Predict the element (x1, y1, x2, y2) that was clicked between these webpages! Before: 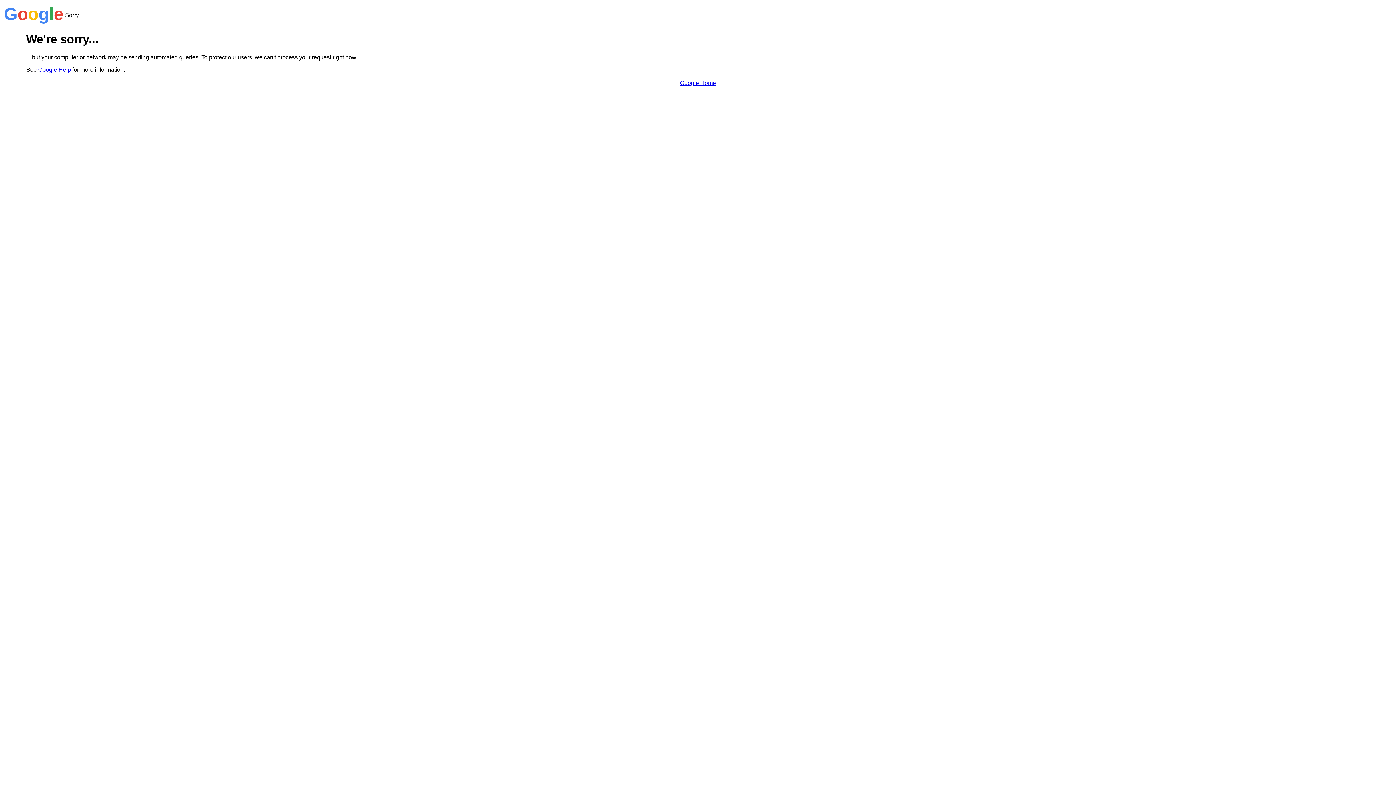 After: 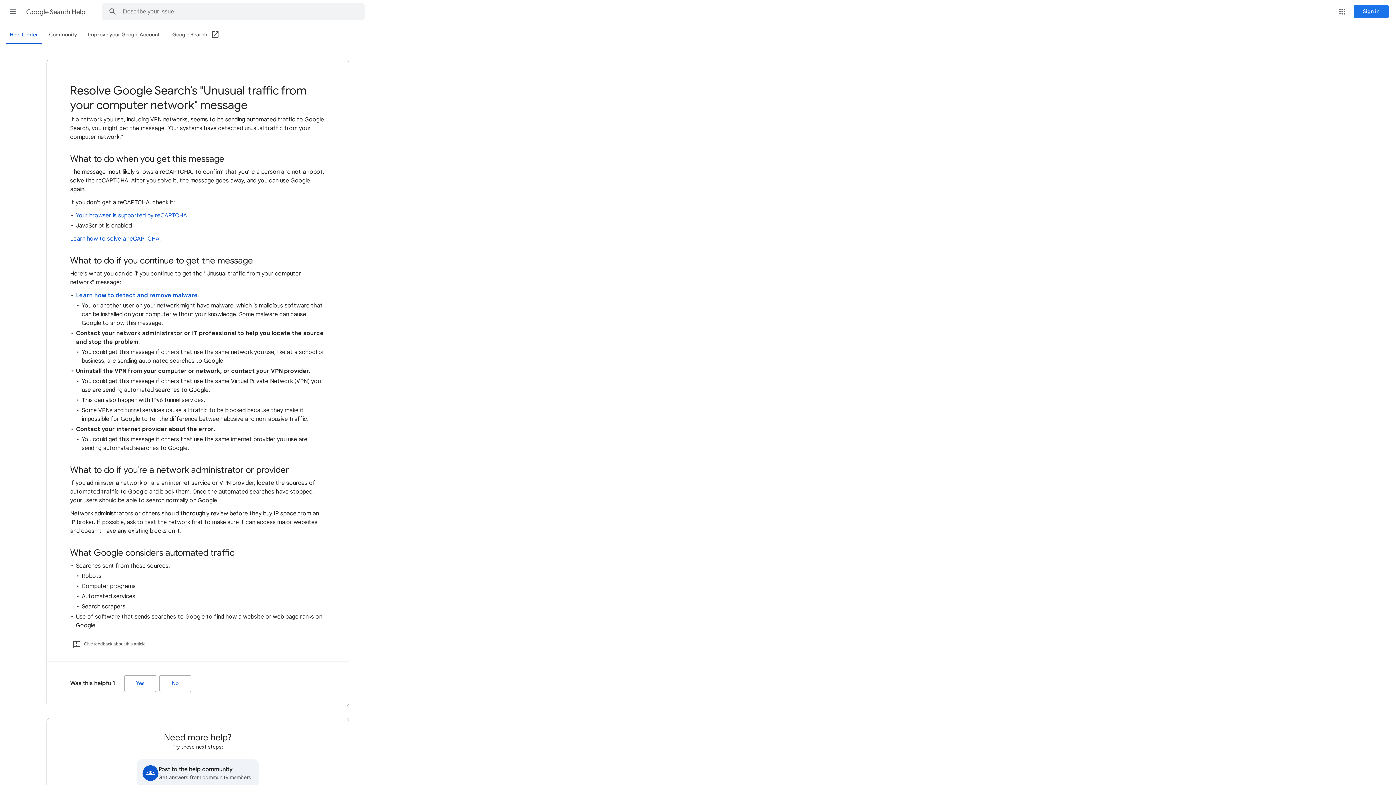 Action: label: Google Help bbox: (38, 66, 70, 72)